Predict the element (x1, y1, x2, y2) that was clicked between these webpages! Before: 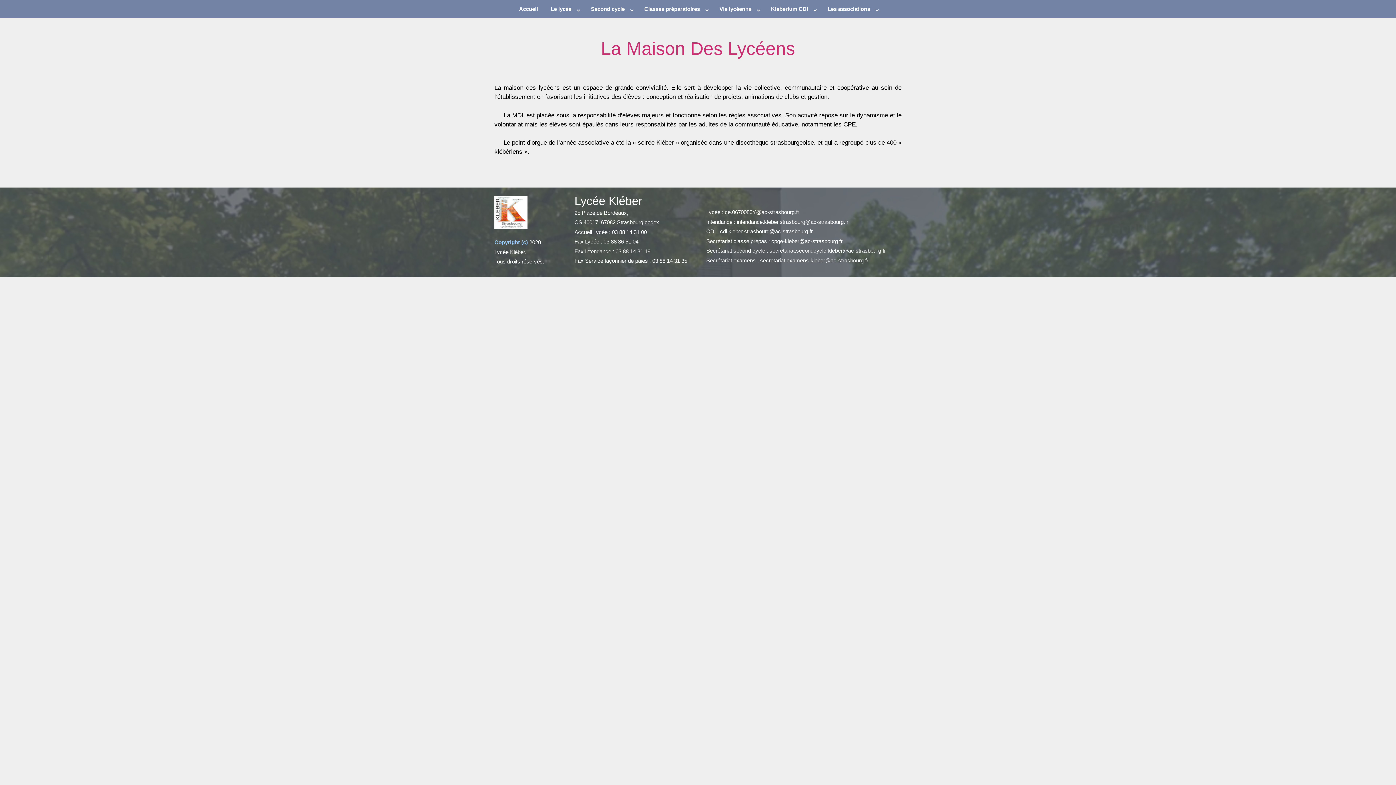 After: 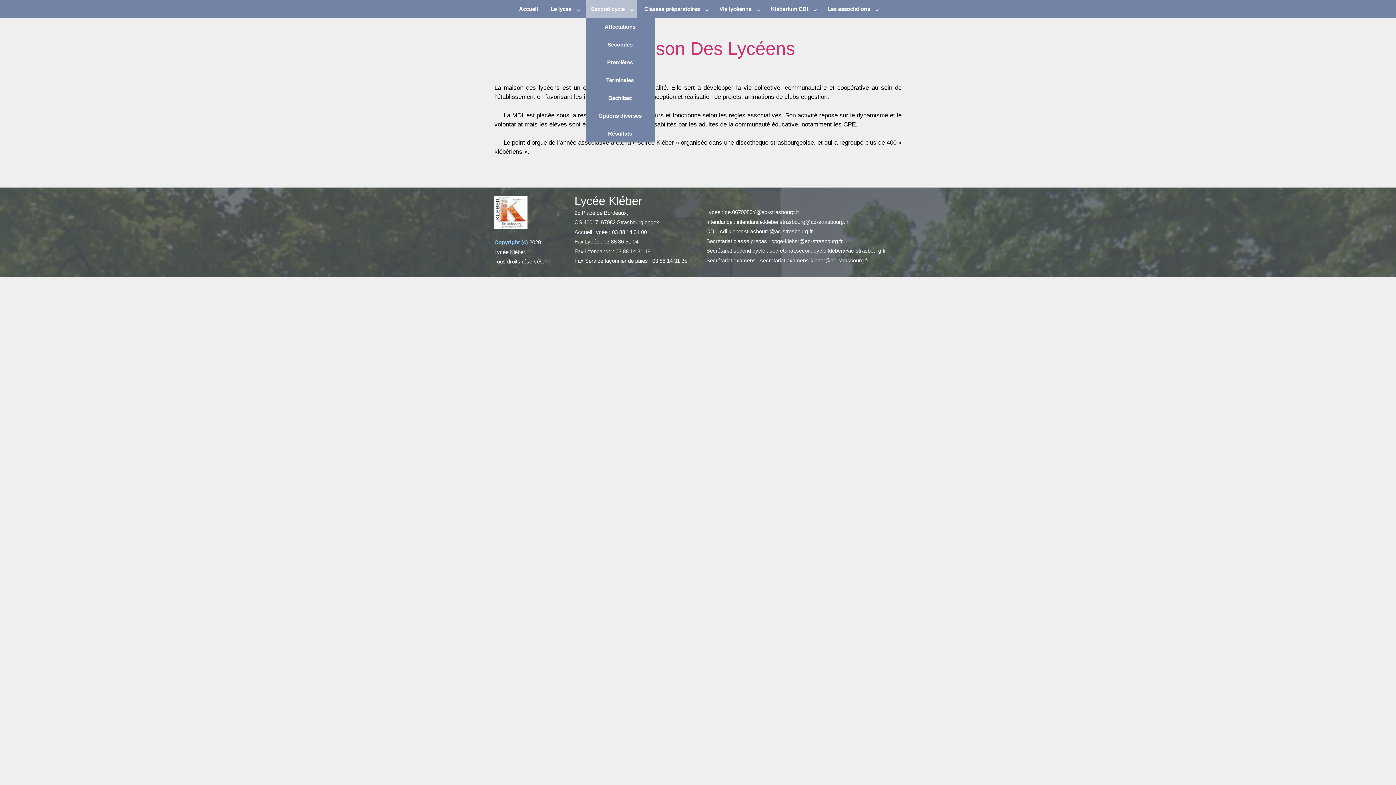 Action: bbox: (585, 0, 637, 17) label: Second cycle